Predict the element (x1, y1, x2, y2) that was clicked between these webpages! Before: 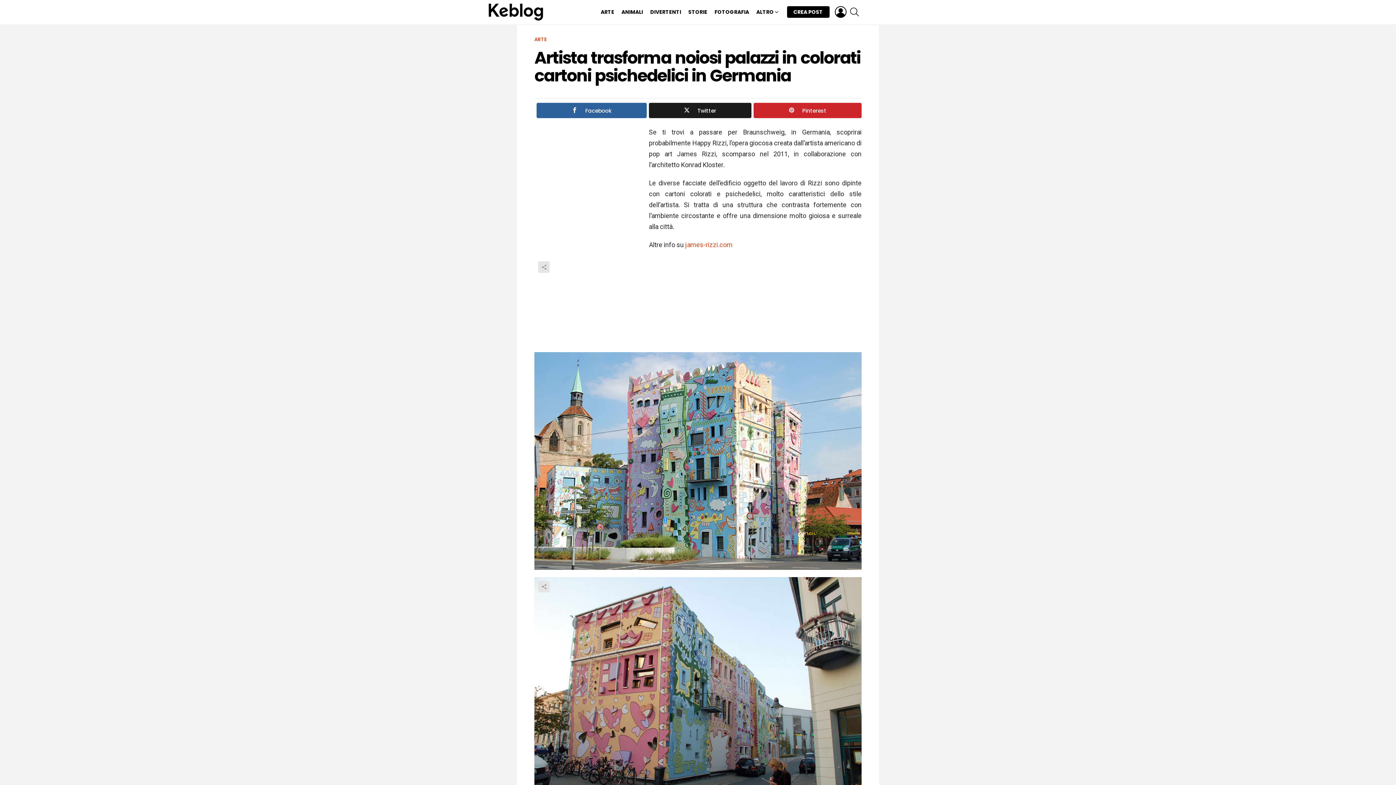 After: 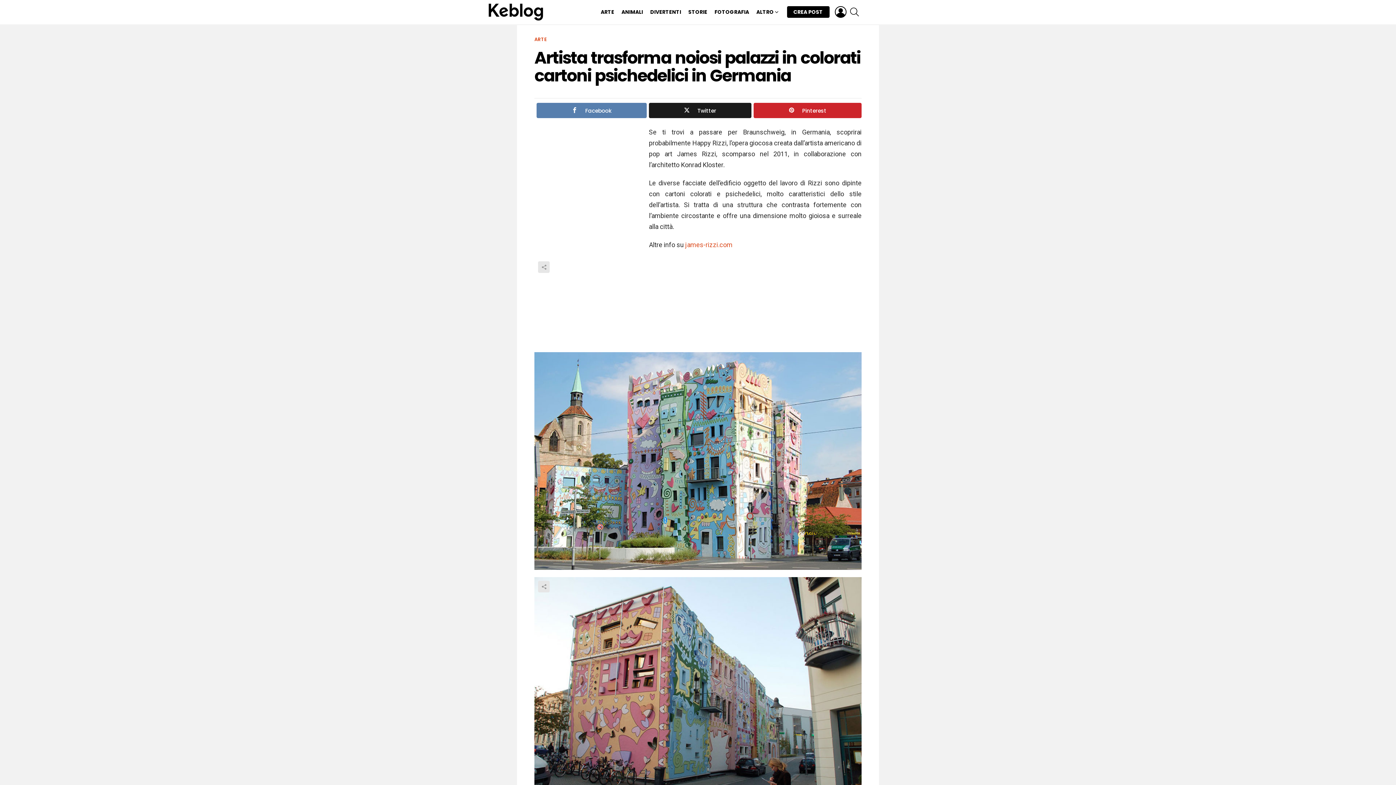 Action: label: Facebook bbox: (536, 102, 646, 118)